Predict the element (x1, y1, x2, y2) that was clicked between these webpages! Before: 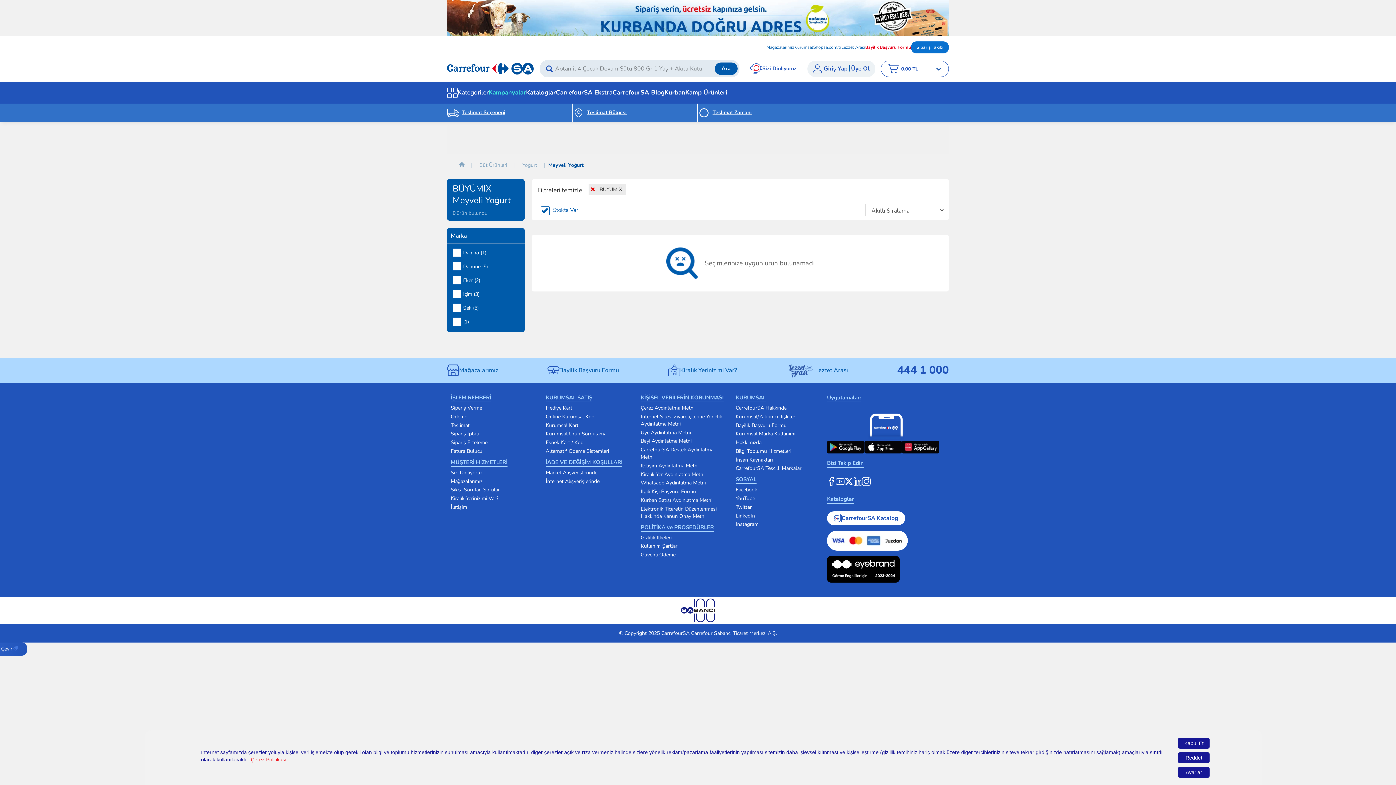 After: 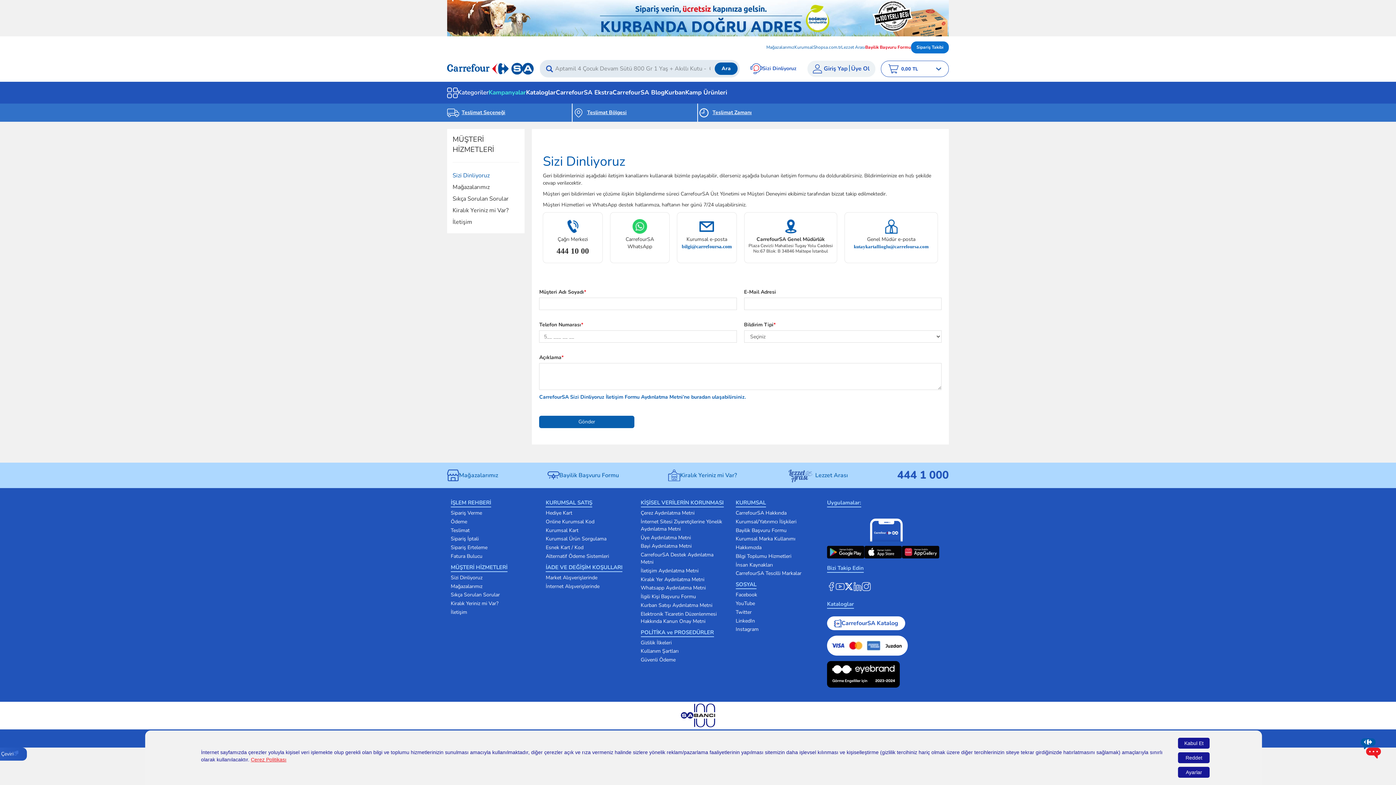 Action: label: Sizi Dinliyoruz bbox: (750, 63, 796, 74)